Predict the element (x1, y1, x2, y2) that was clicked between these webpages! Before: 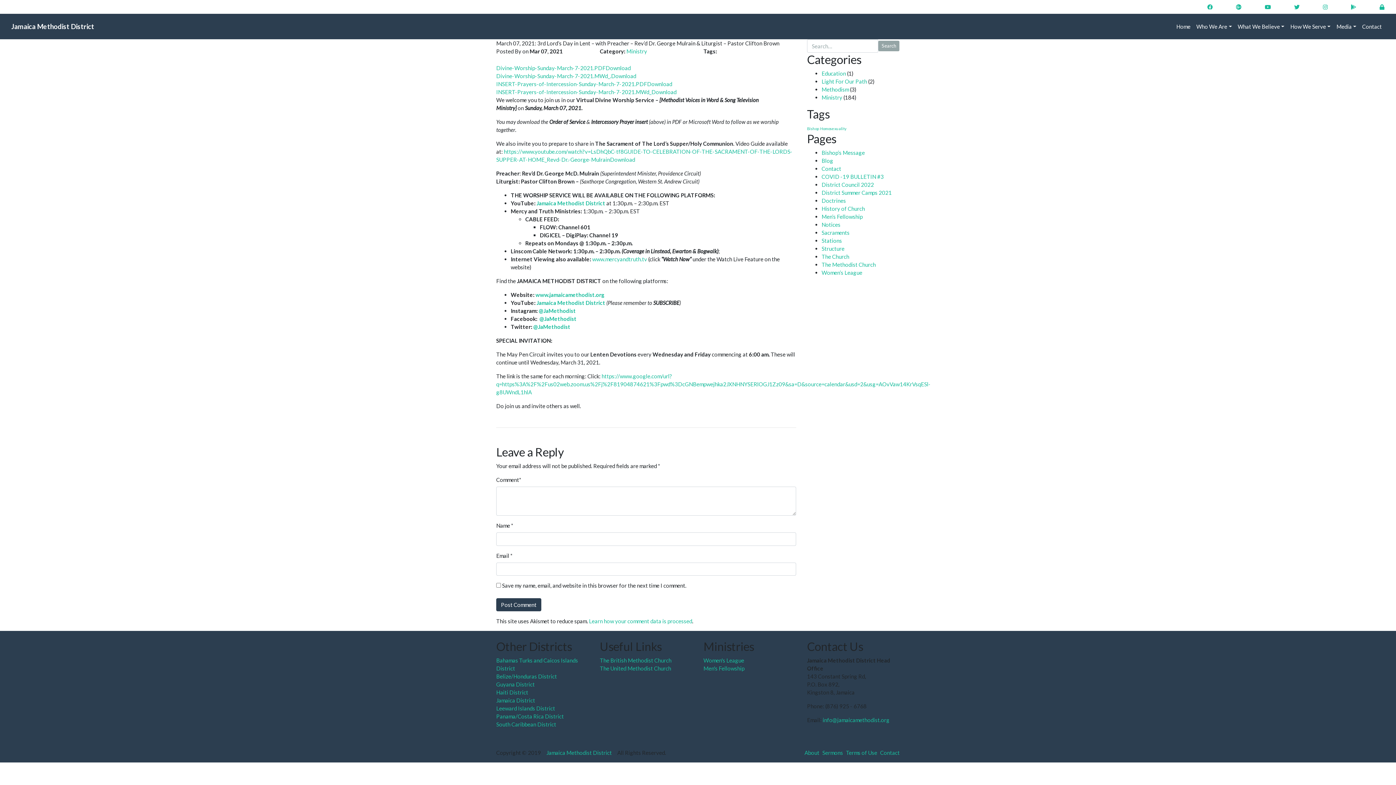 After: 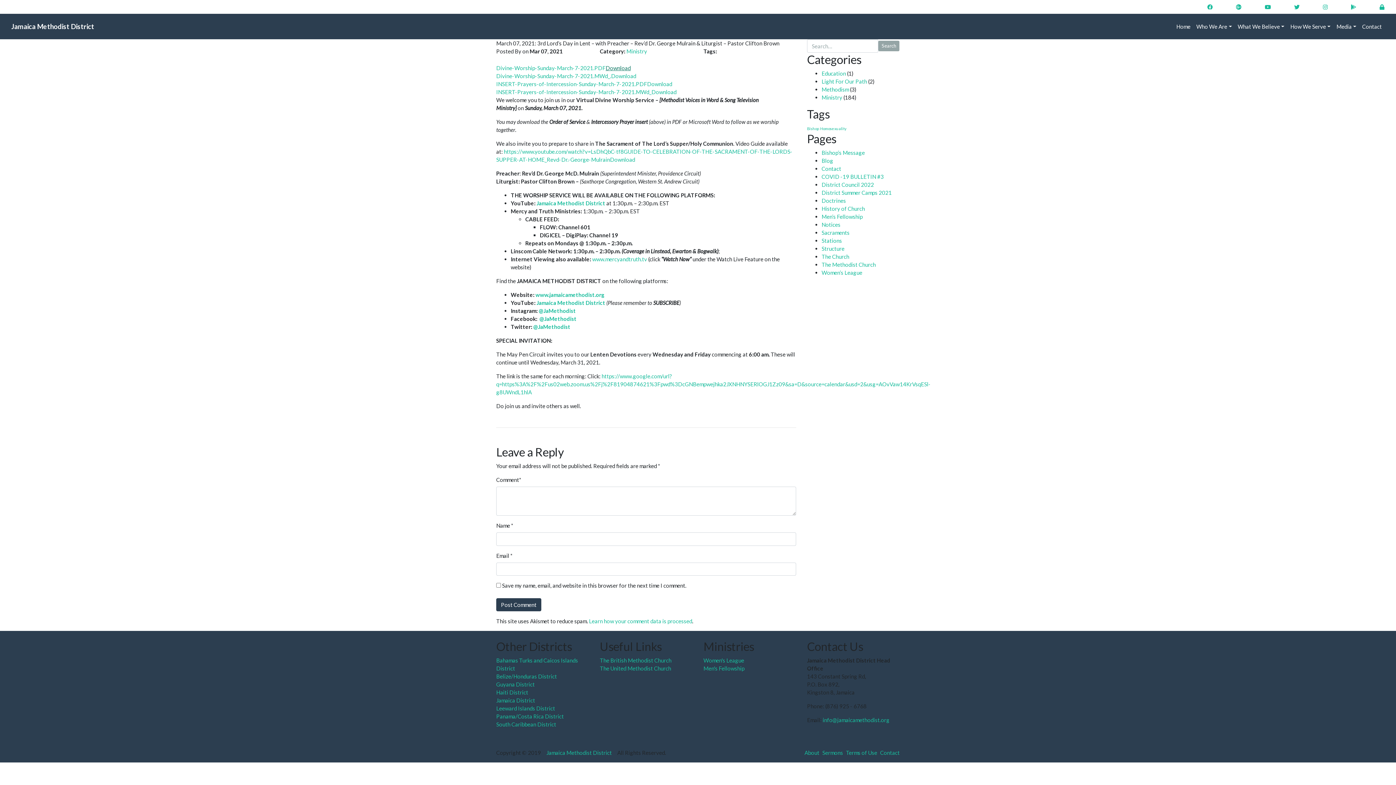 Action: bbox: (605, 64, 630, 71) label: Download